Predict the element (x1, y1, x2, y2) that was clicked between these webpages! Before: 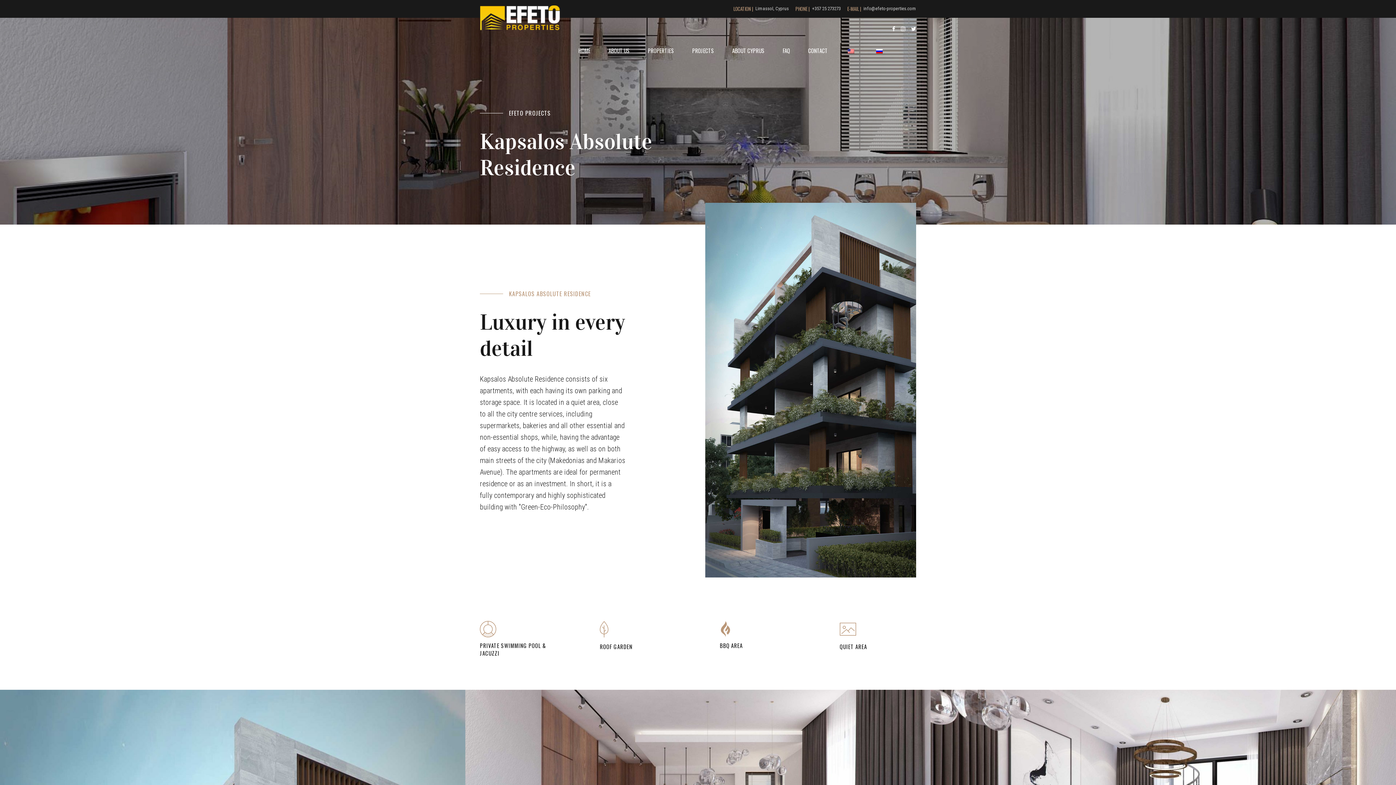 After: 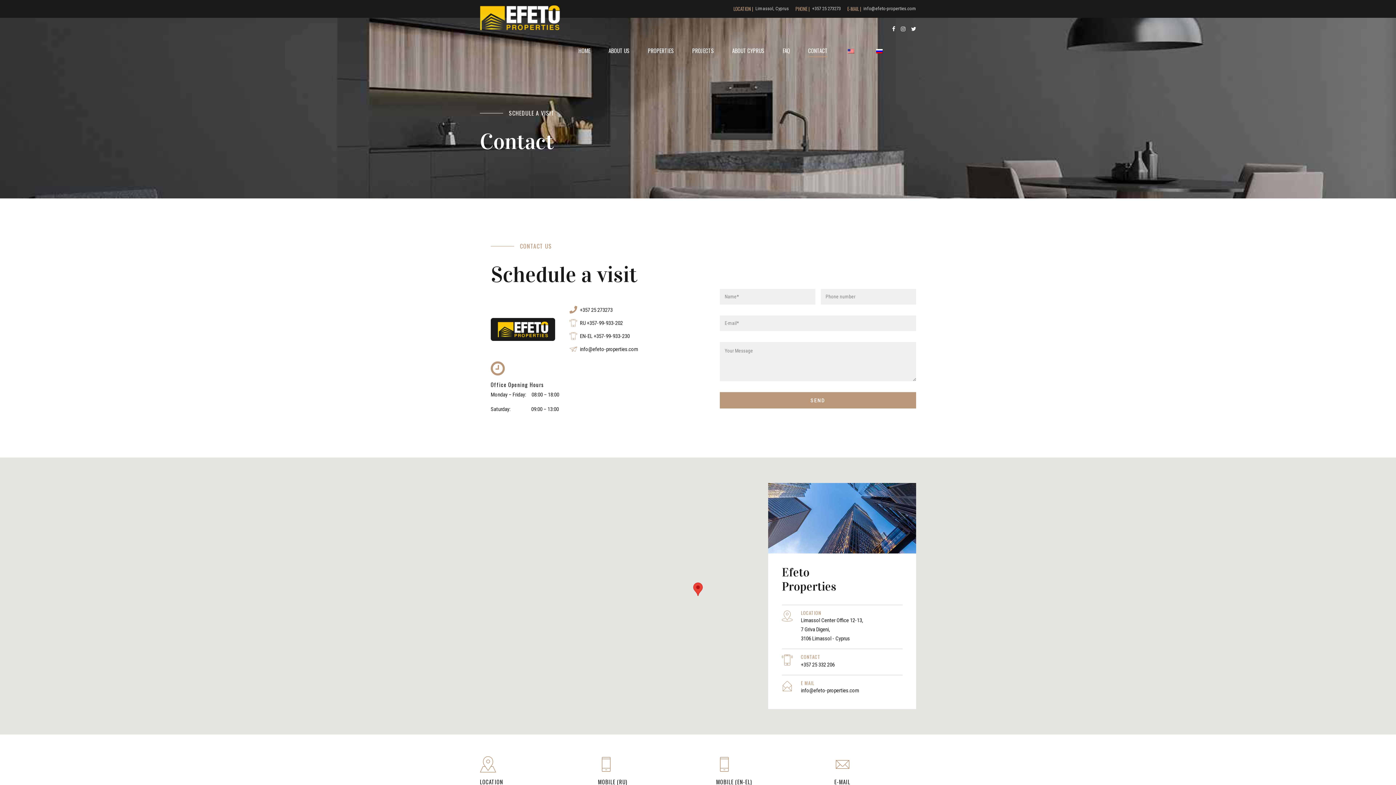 Action: bbox: (793, 0, 840, 17) label: PHONE |
+357 25 273273